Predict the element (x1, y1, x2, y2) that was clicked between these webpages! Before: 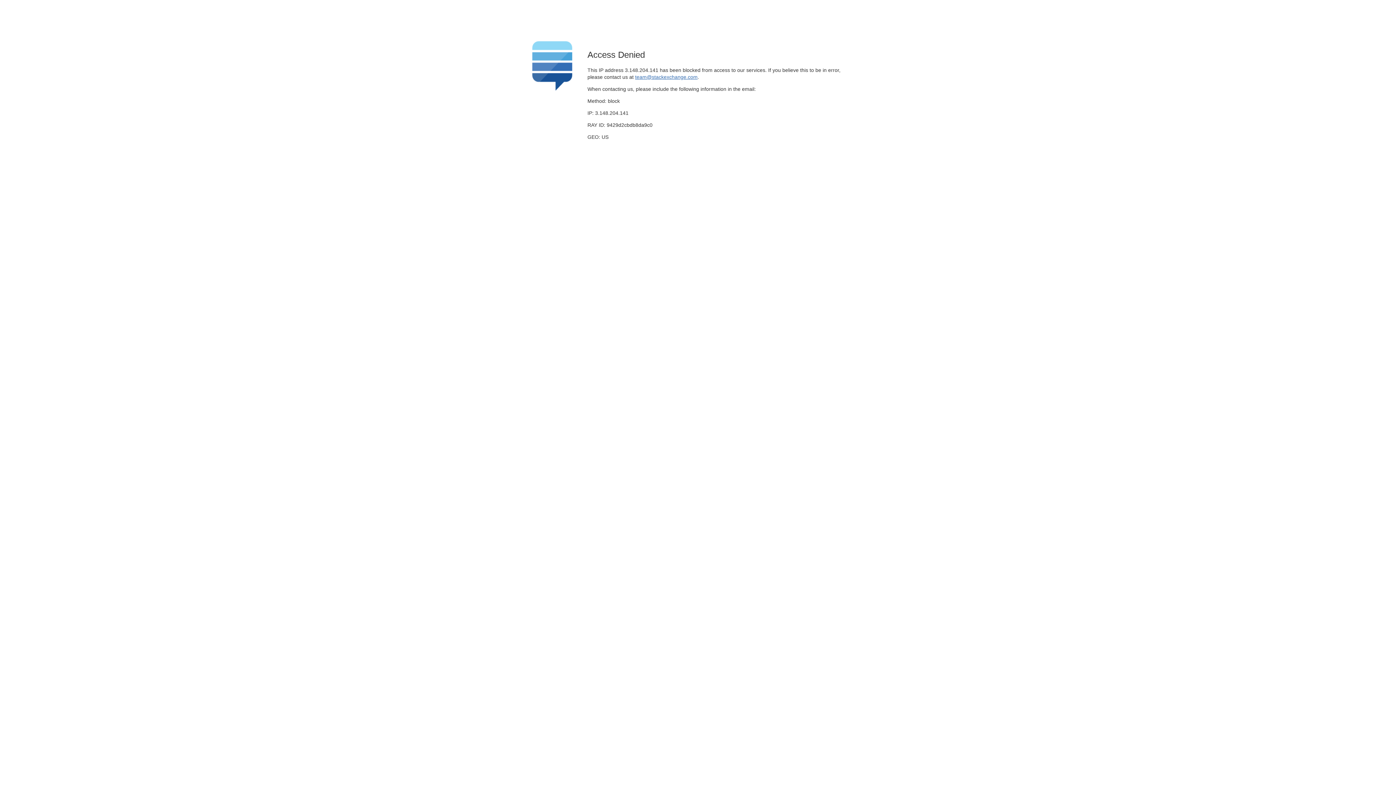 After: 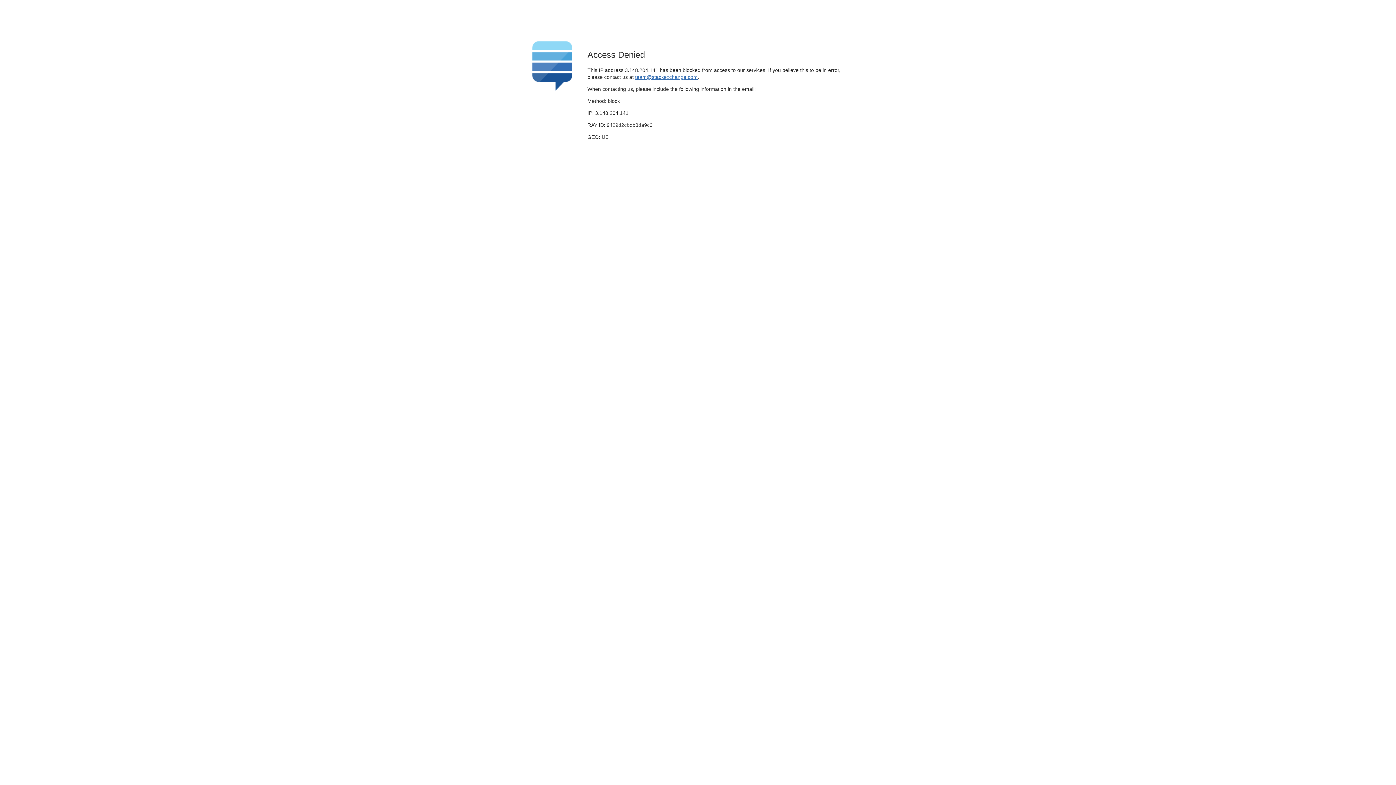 Action: label: team@stackexchange.com bbox: (635, 74, 697, 79)